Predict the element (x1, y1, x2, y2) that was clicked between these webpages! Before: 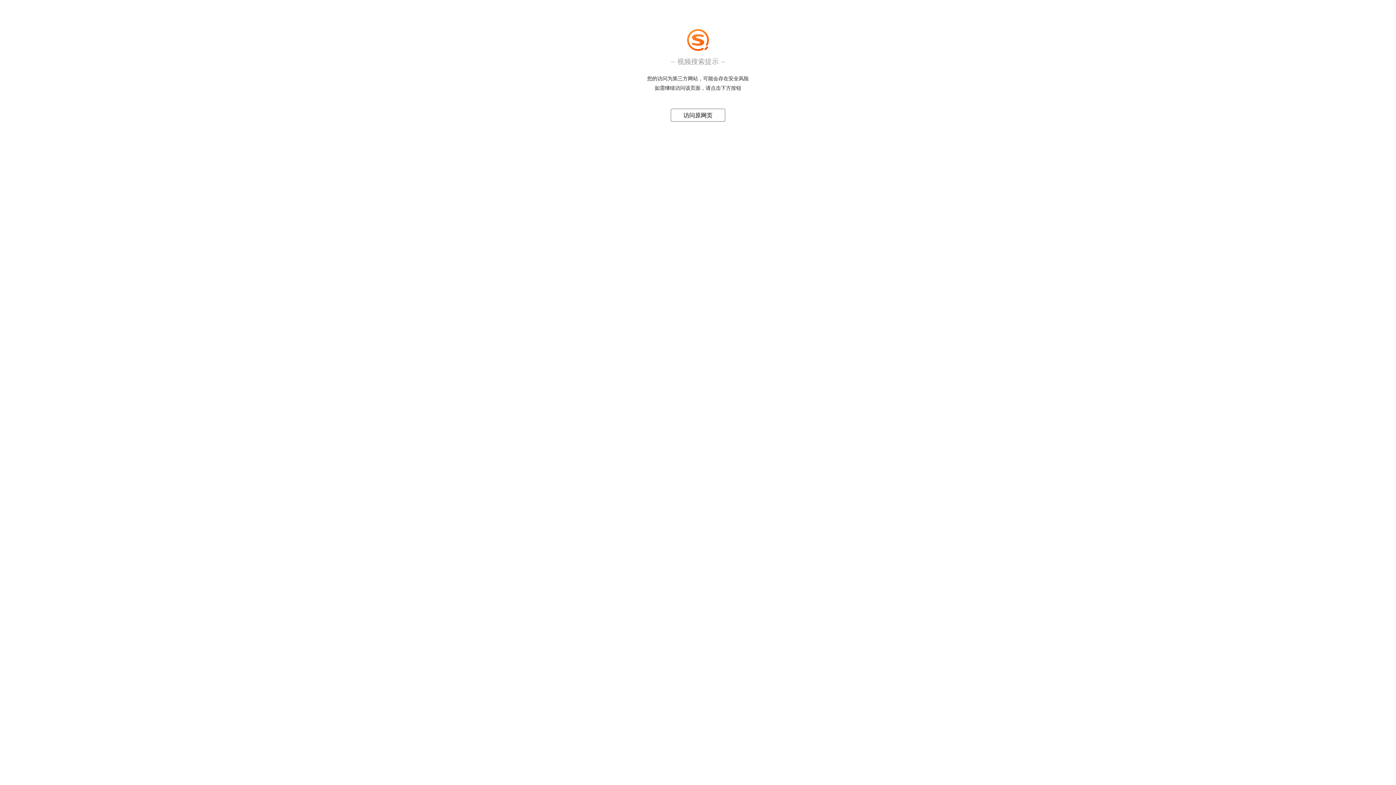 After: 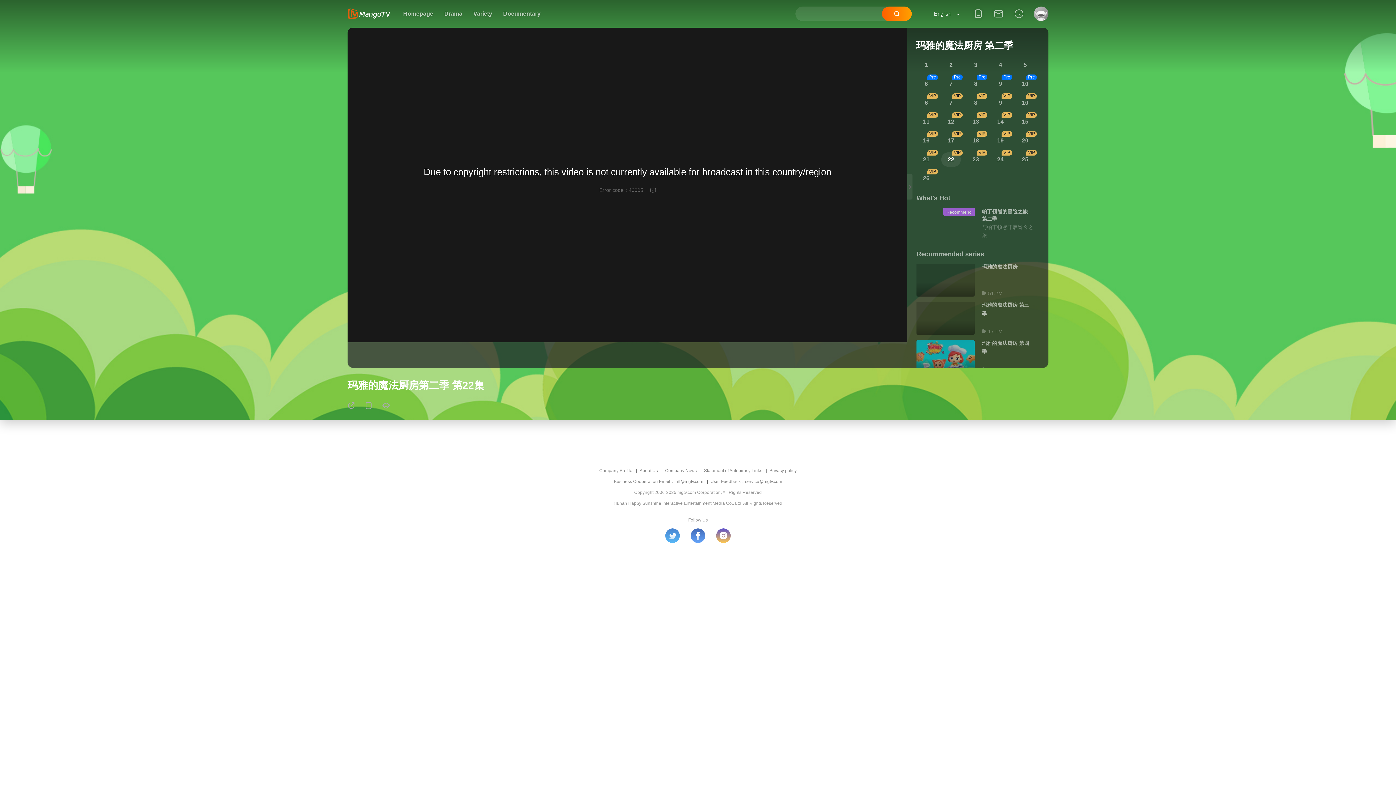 Action: label: 访问原网页 bbox: (683, 112, 712, 118)